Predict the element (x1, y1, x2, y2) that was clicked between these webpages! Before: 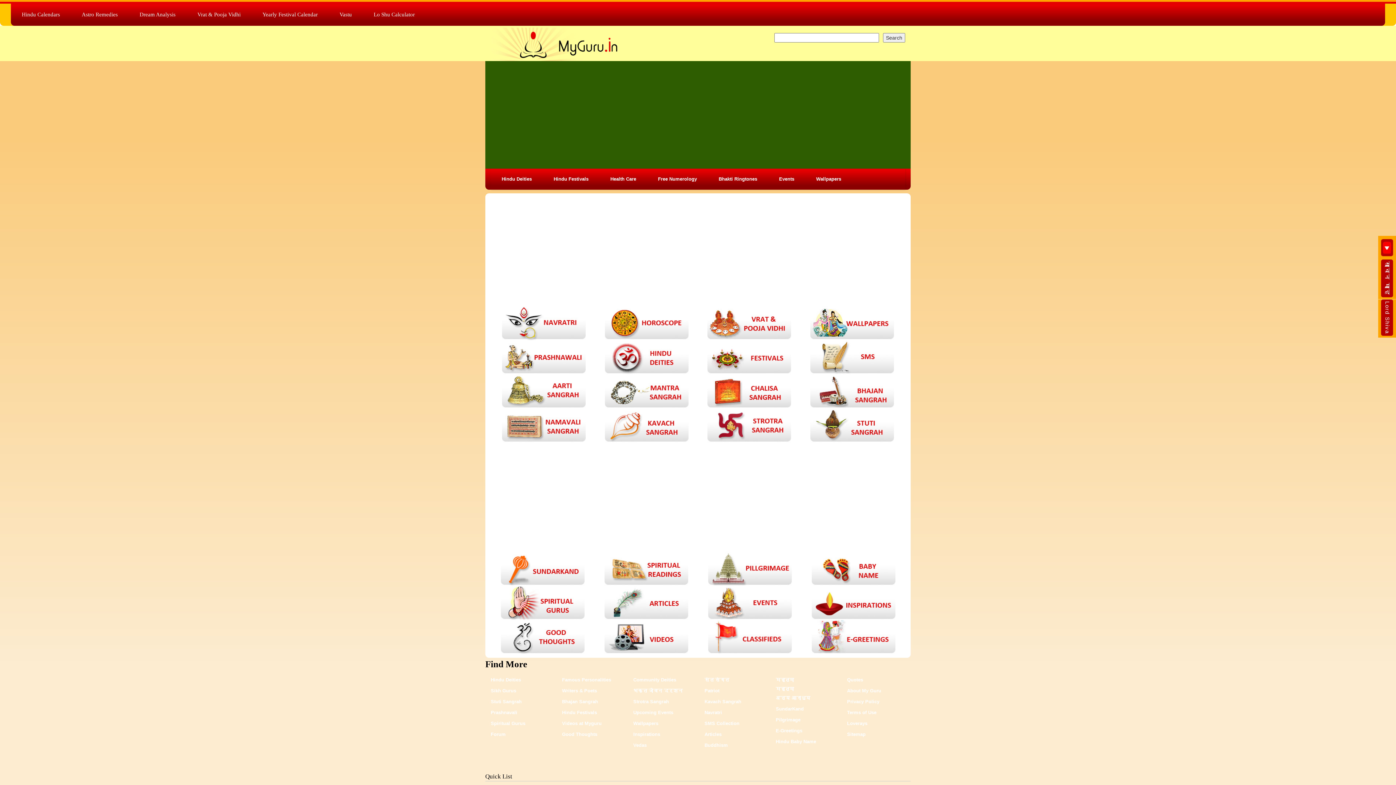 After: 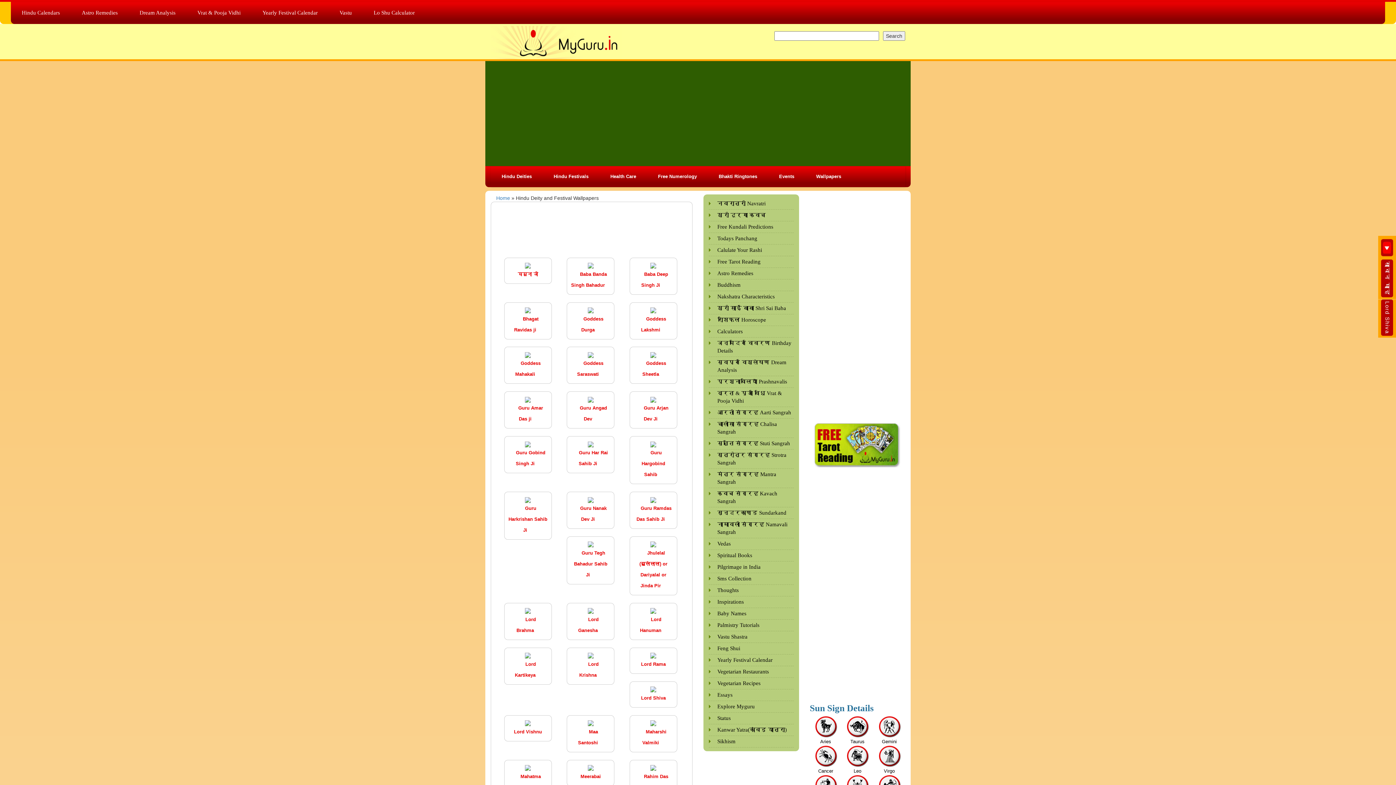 Action: label: Wallpapers bbox: (805, 168, 852, 189)